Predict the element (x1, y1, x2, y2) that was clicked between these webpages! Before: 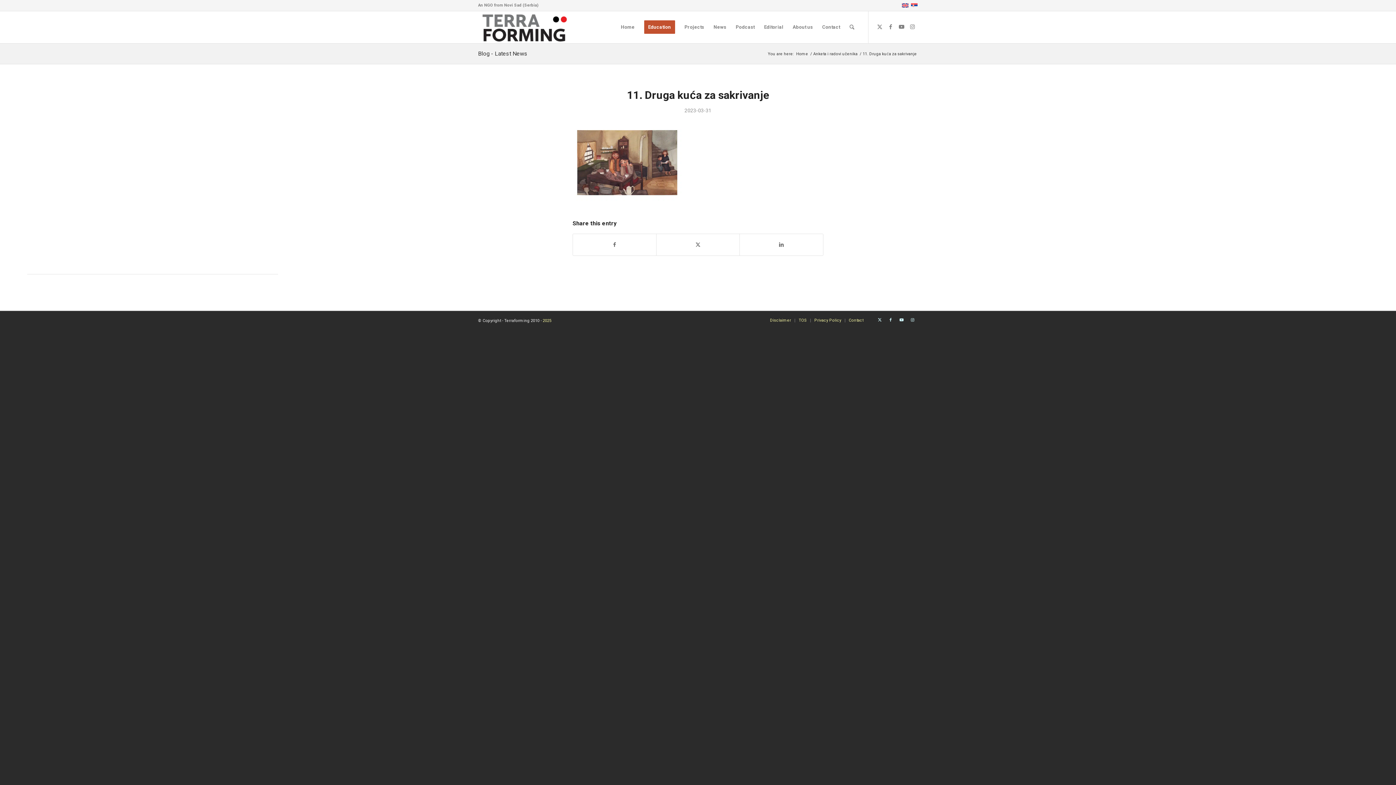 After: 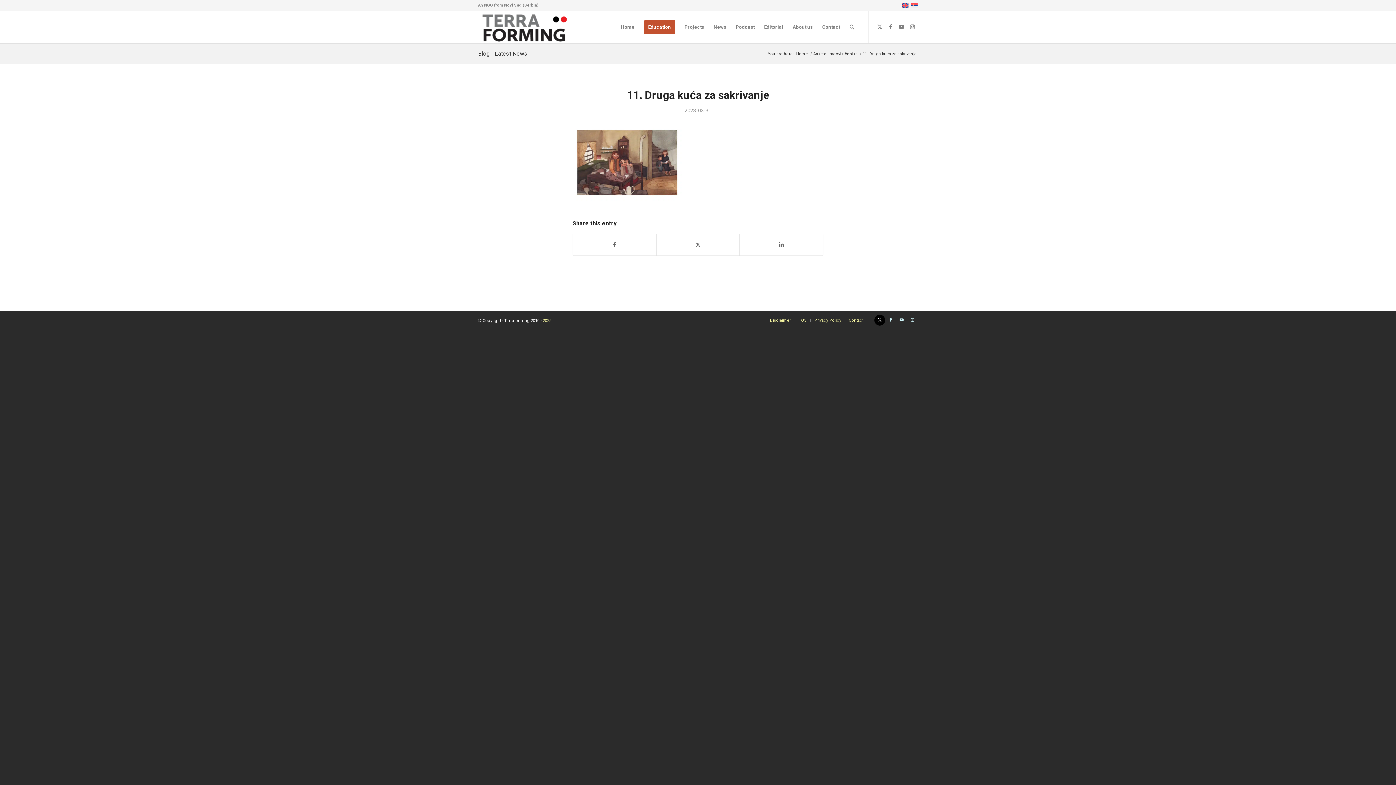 Action: label: Link to X bbox: (874, 314, 885, 325)